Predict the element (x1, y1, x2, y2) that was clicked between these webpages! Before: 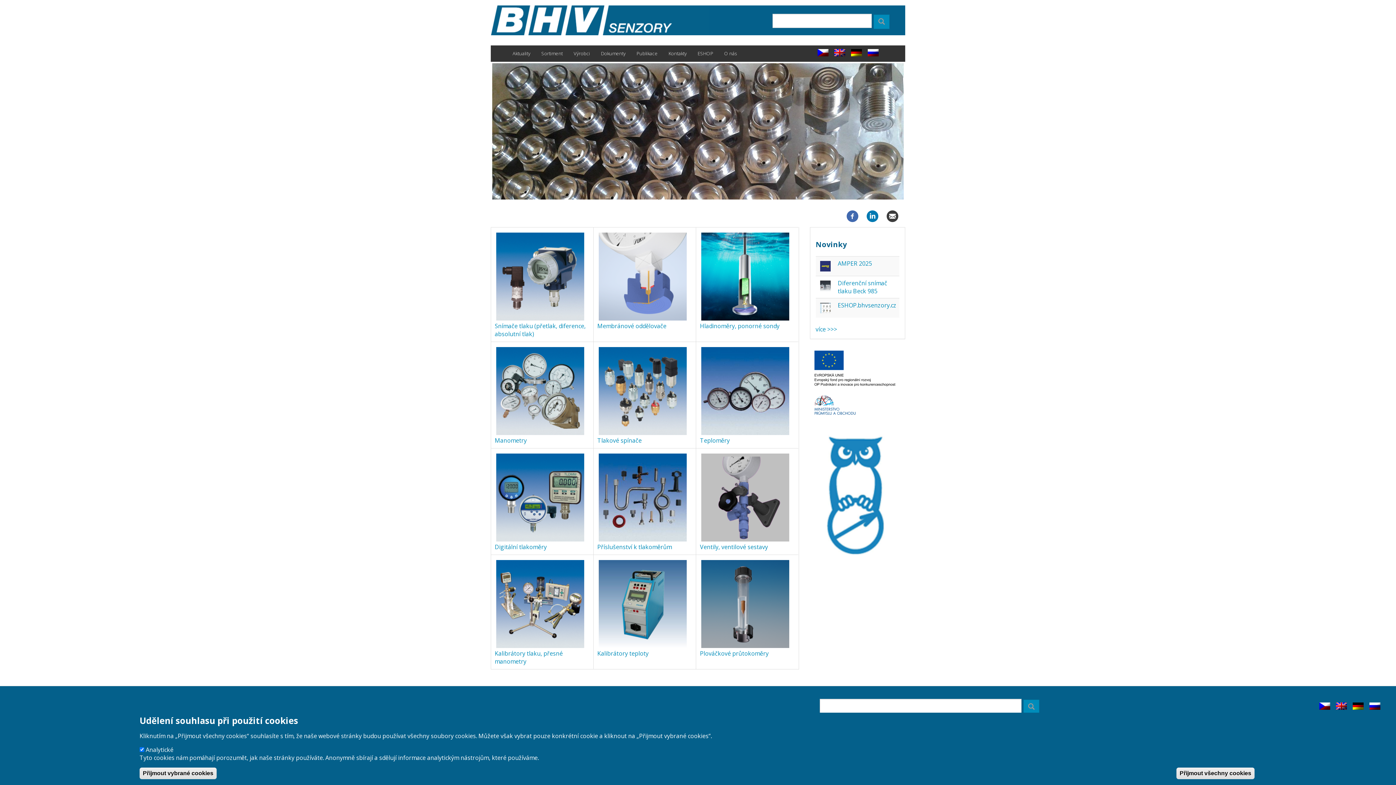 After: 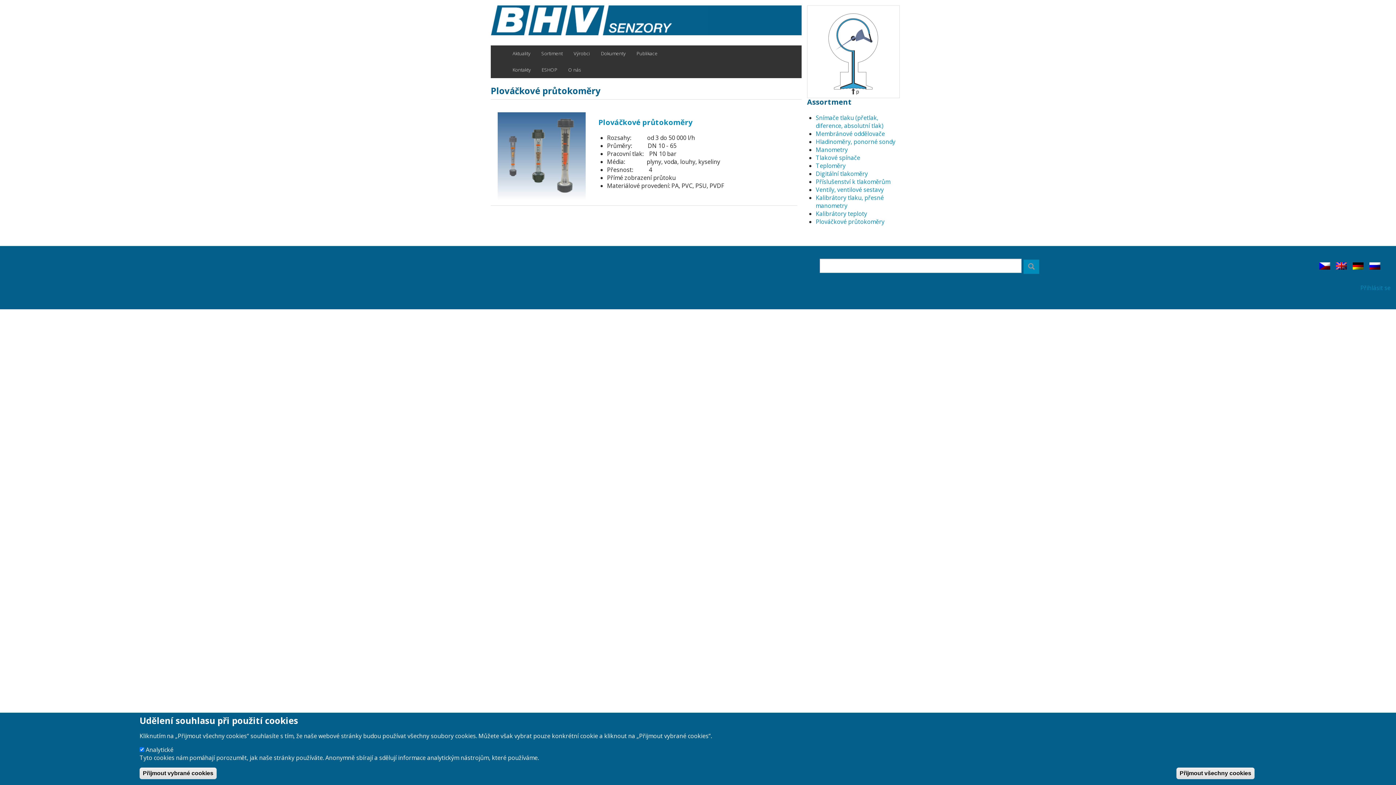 Action: bbox: (700, 559, 795, 649)